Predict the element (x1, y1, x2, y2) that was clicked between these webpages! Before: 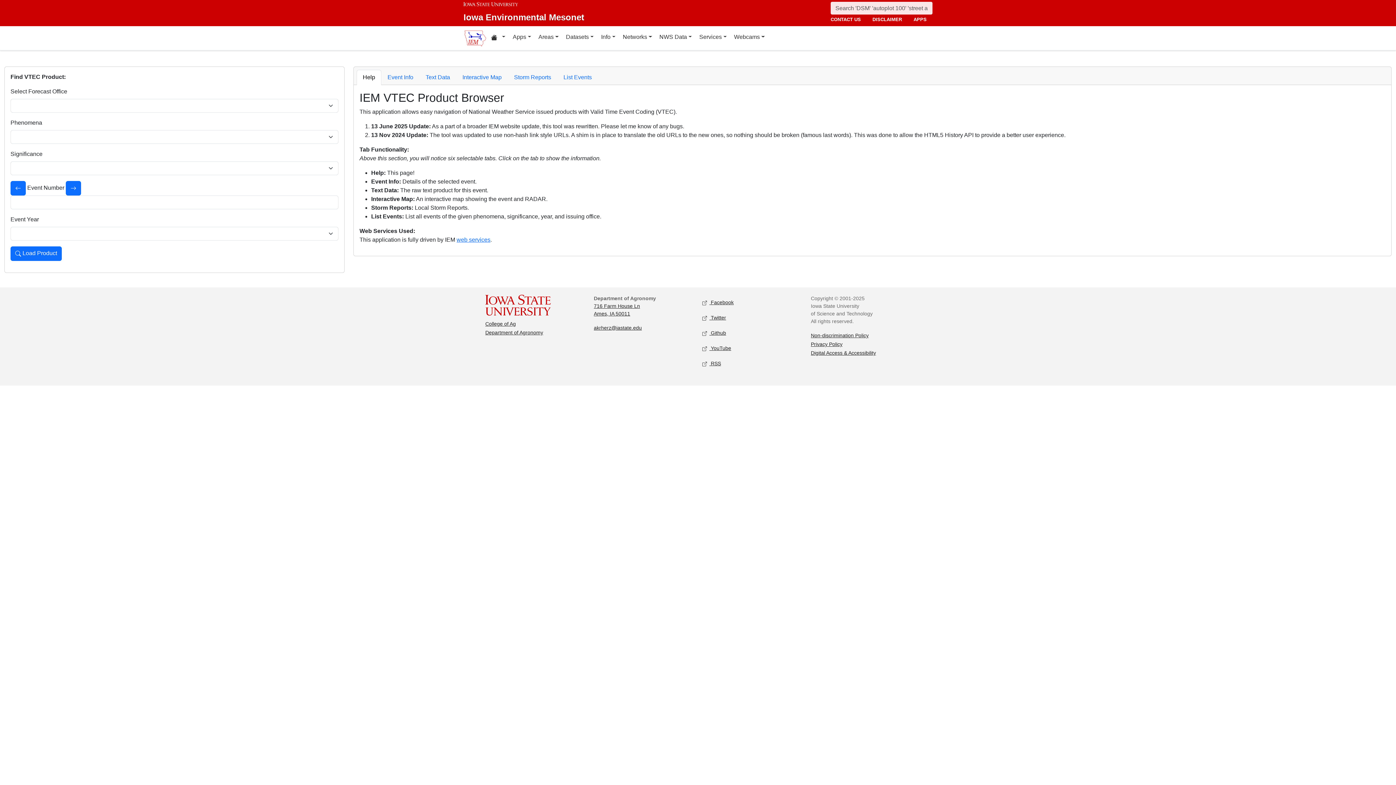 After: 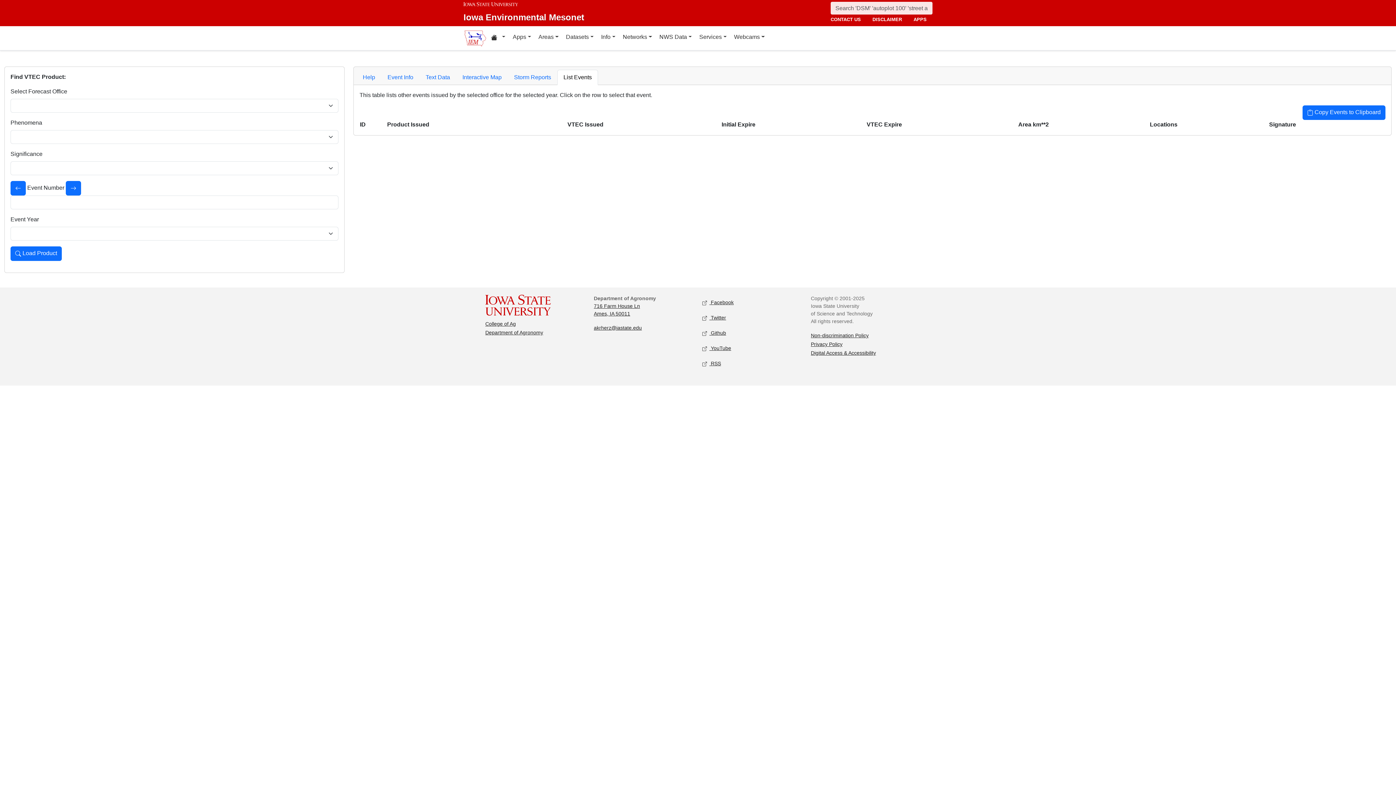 Action: label: List Events bbox: (557, 69, 598, 85)